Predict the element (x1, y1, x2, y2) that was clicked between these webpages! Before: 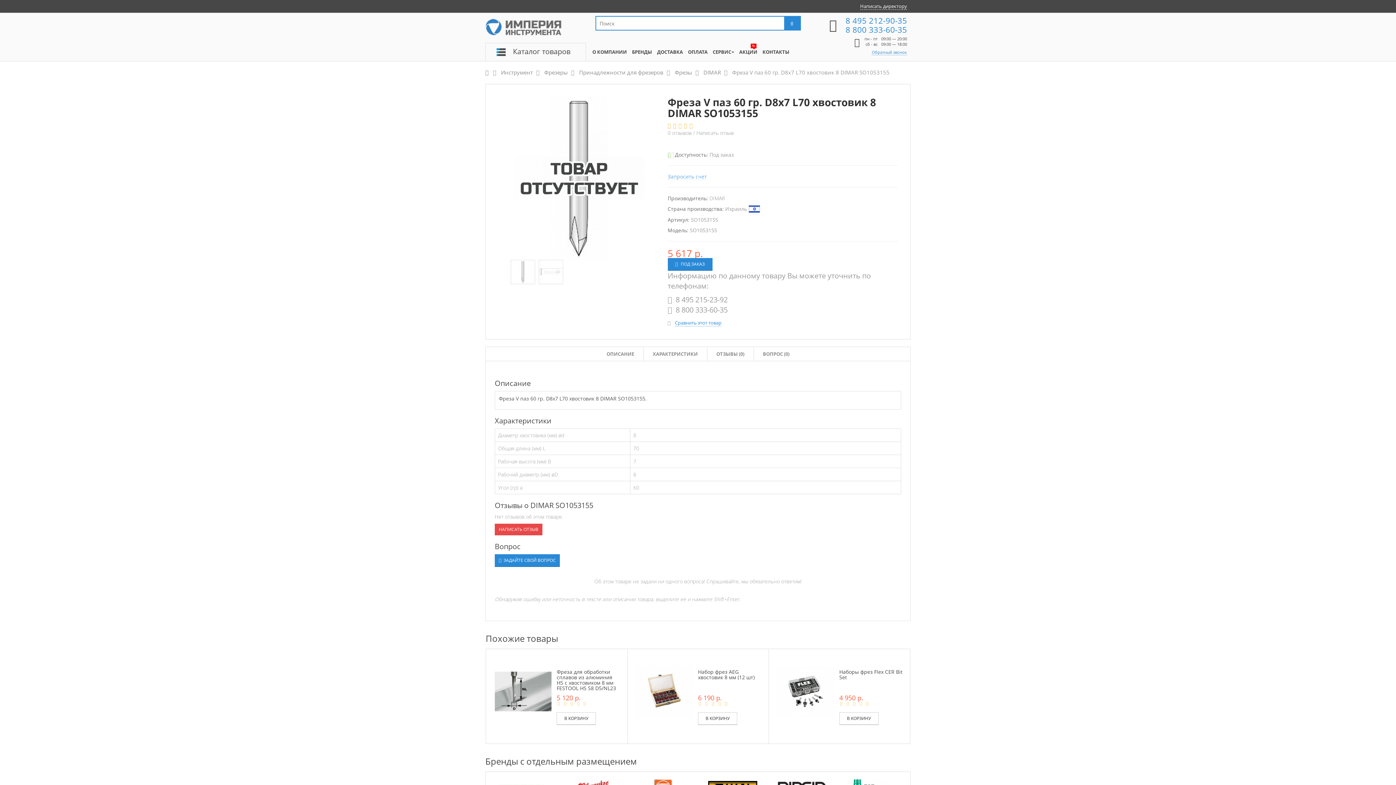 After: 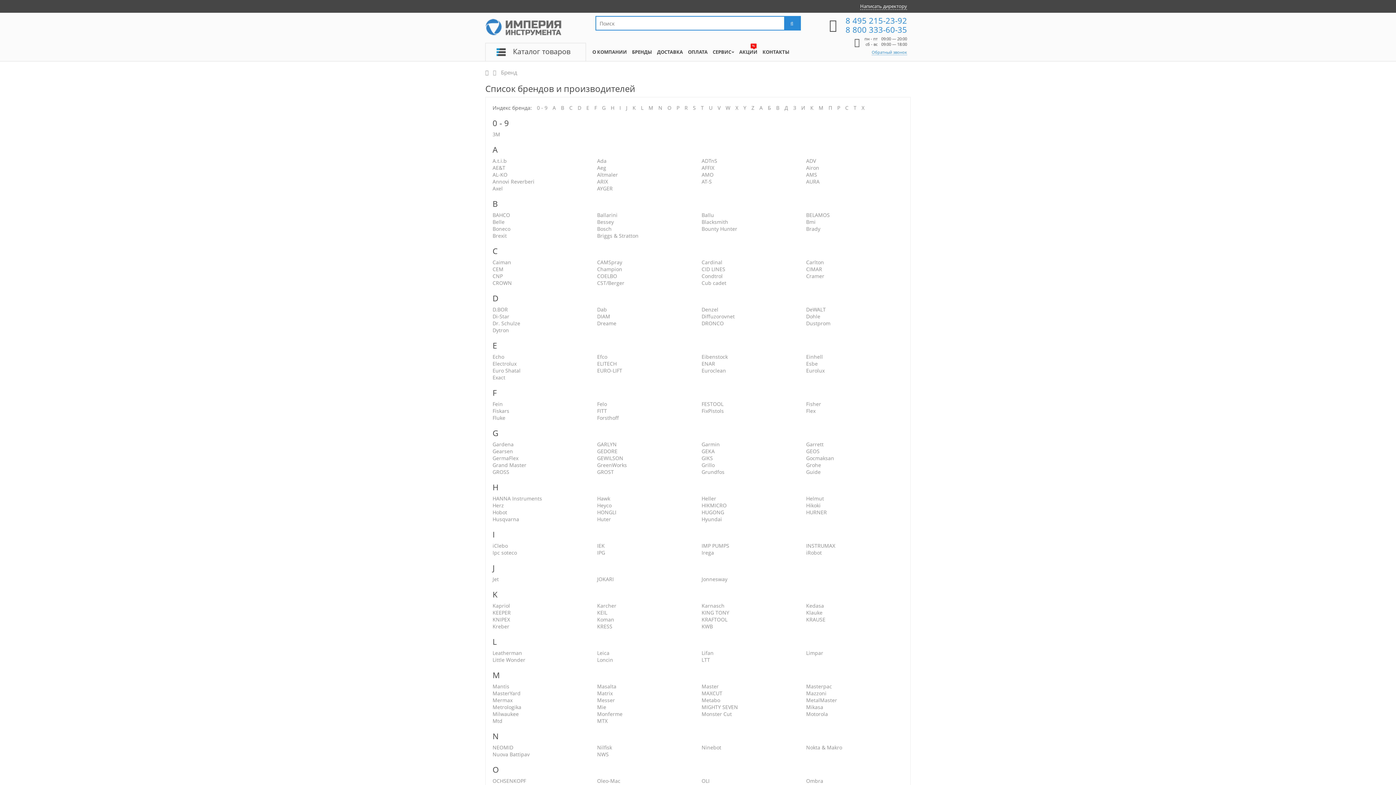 Action: label: БРЕНДЫ bbox: (629, 42, 654, 61)